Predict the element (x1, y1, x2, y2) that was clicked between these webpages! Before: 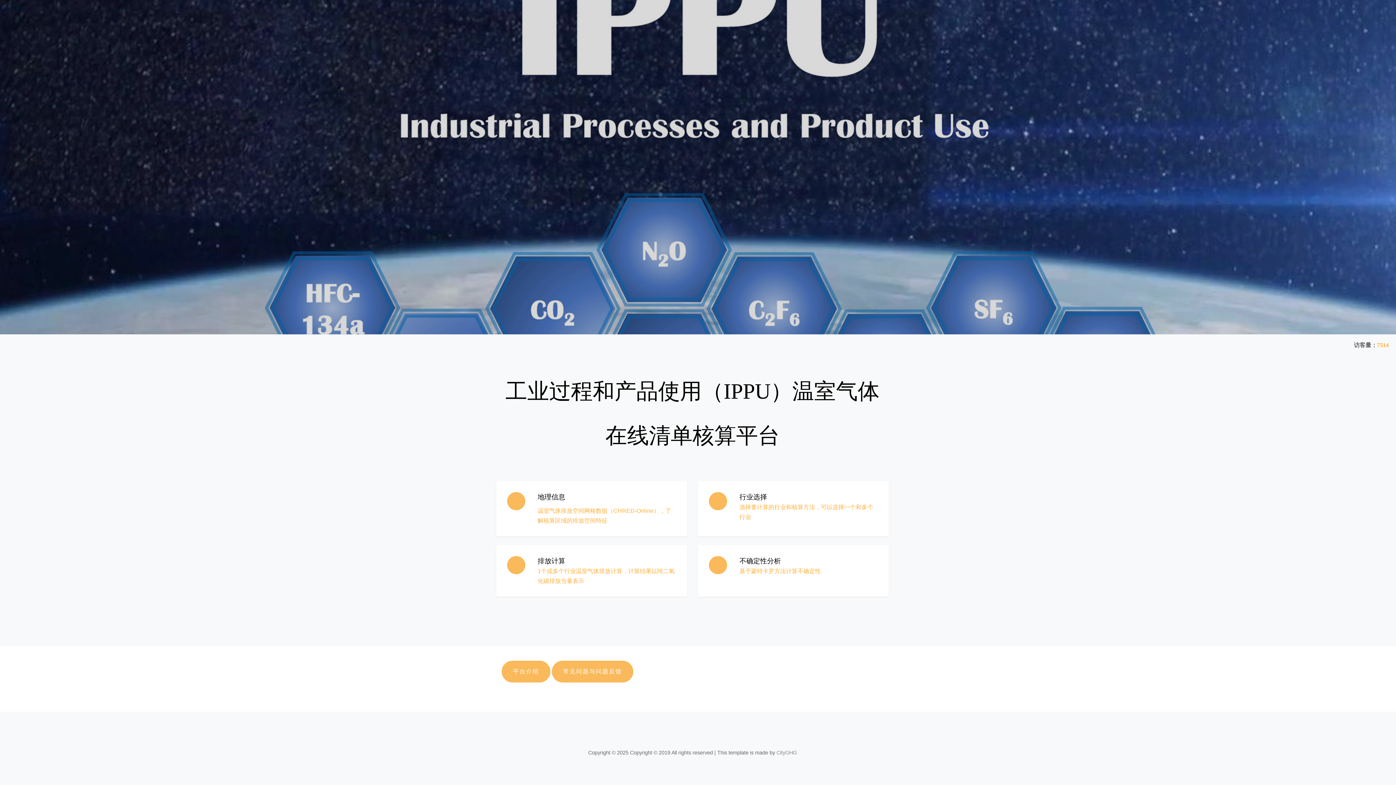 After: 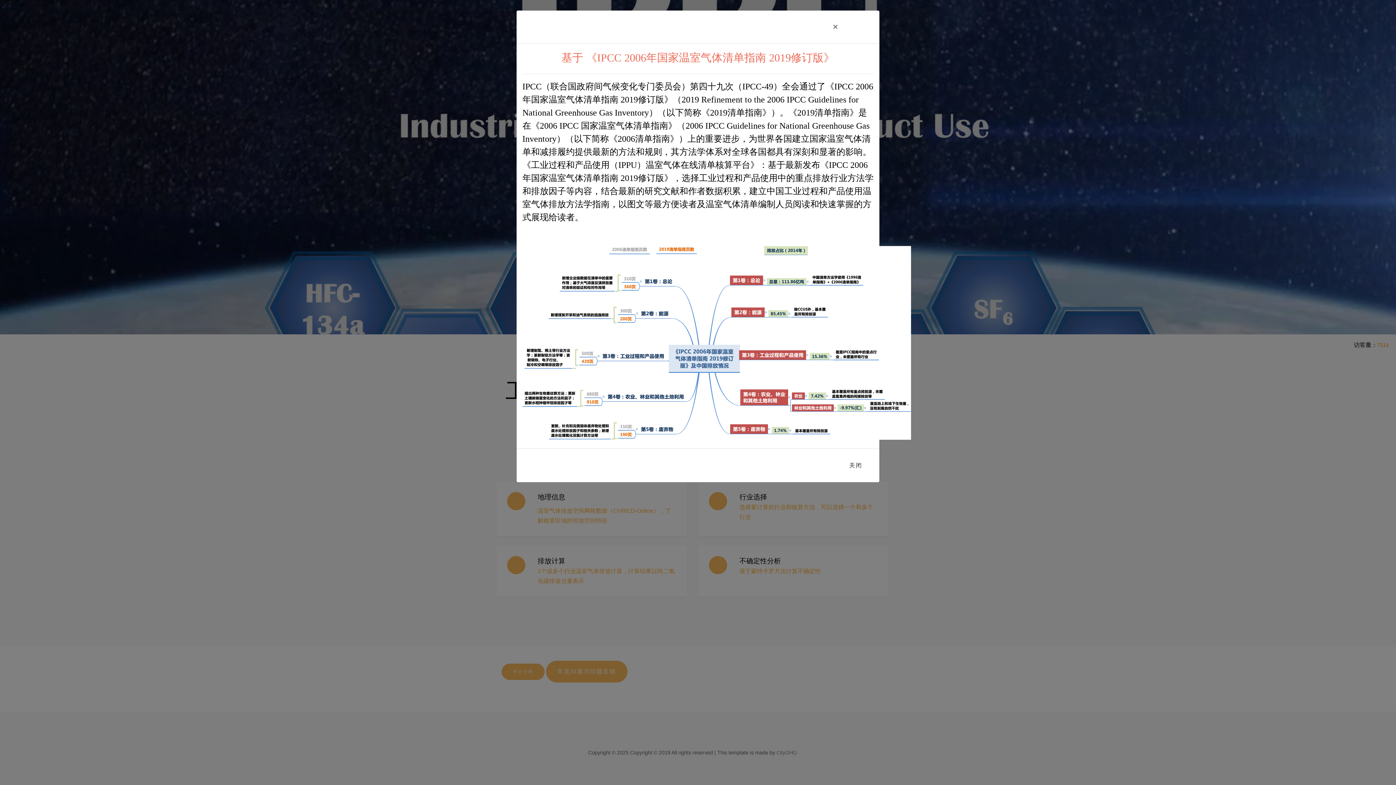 Action: bbox: (501, 661, 550, 682) label: 平台介绍